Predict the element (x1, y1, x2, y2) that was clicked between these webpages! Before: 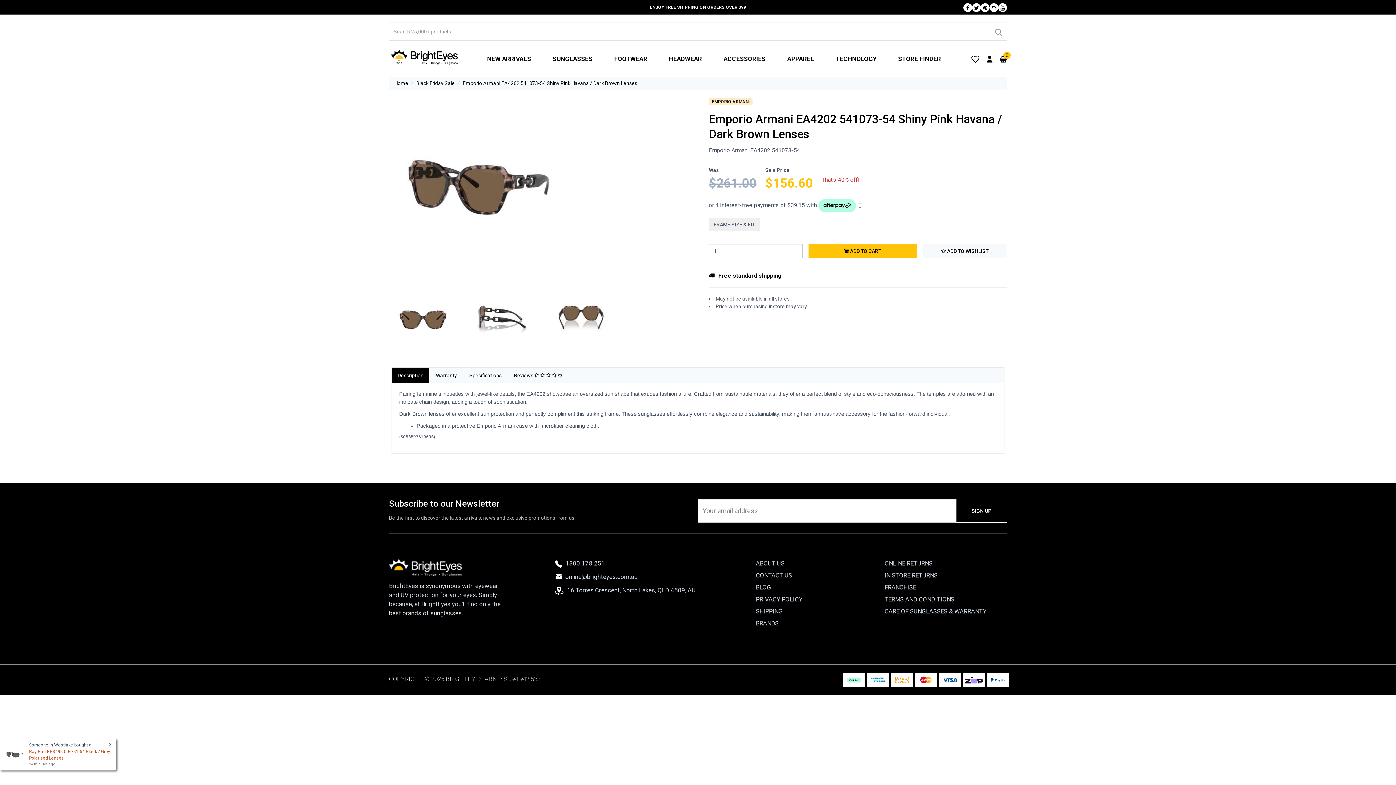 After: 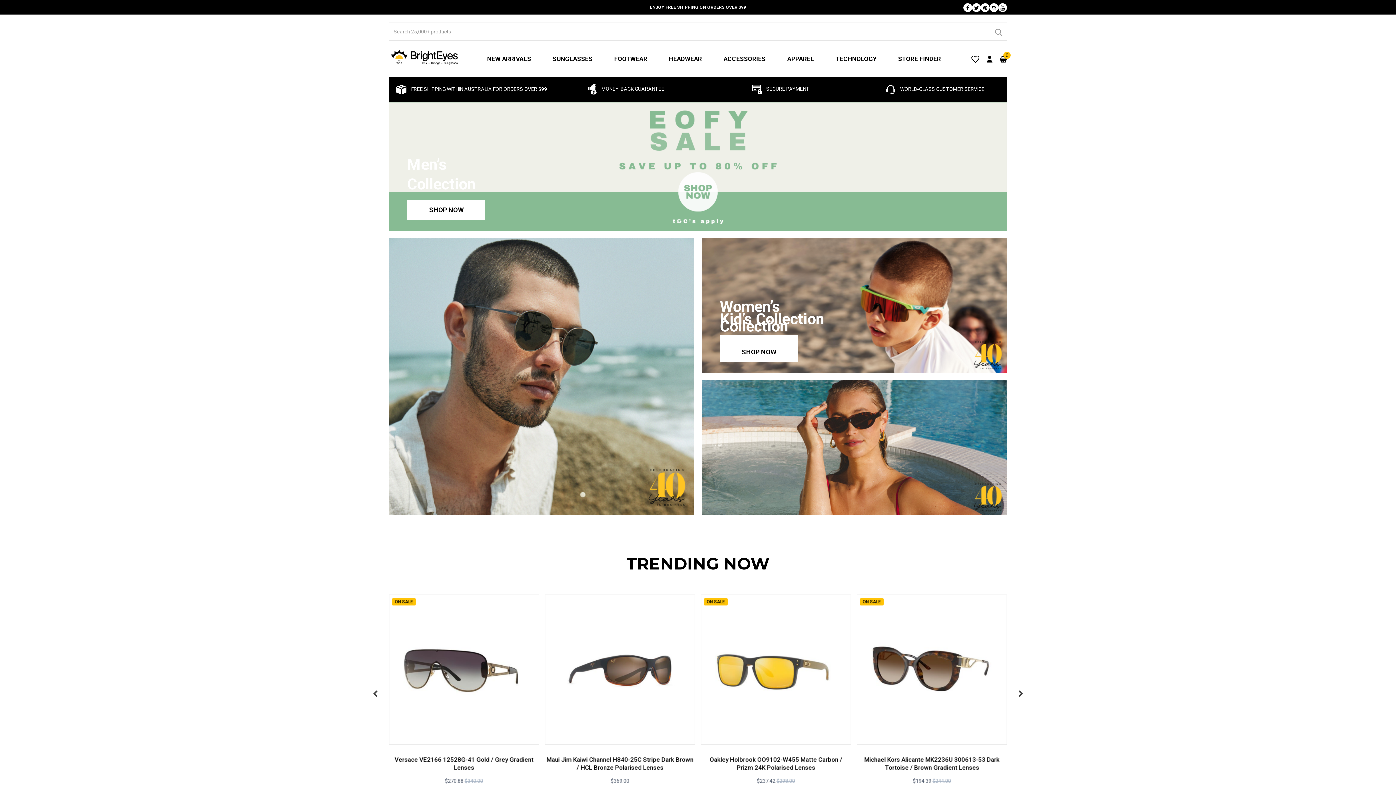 Action: bbox: (394, 80, 408, 86) label: Home